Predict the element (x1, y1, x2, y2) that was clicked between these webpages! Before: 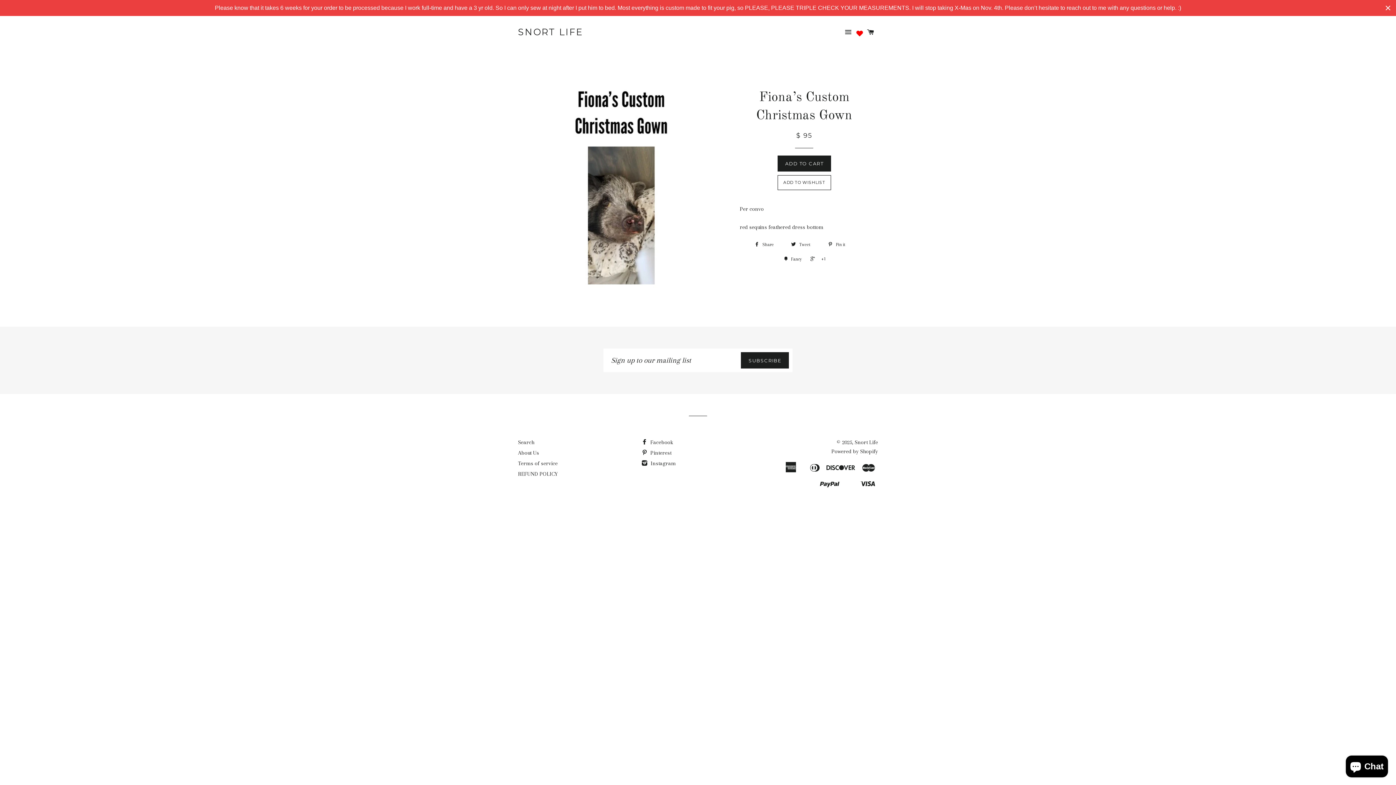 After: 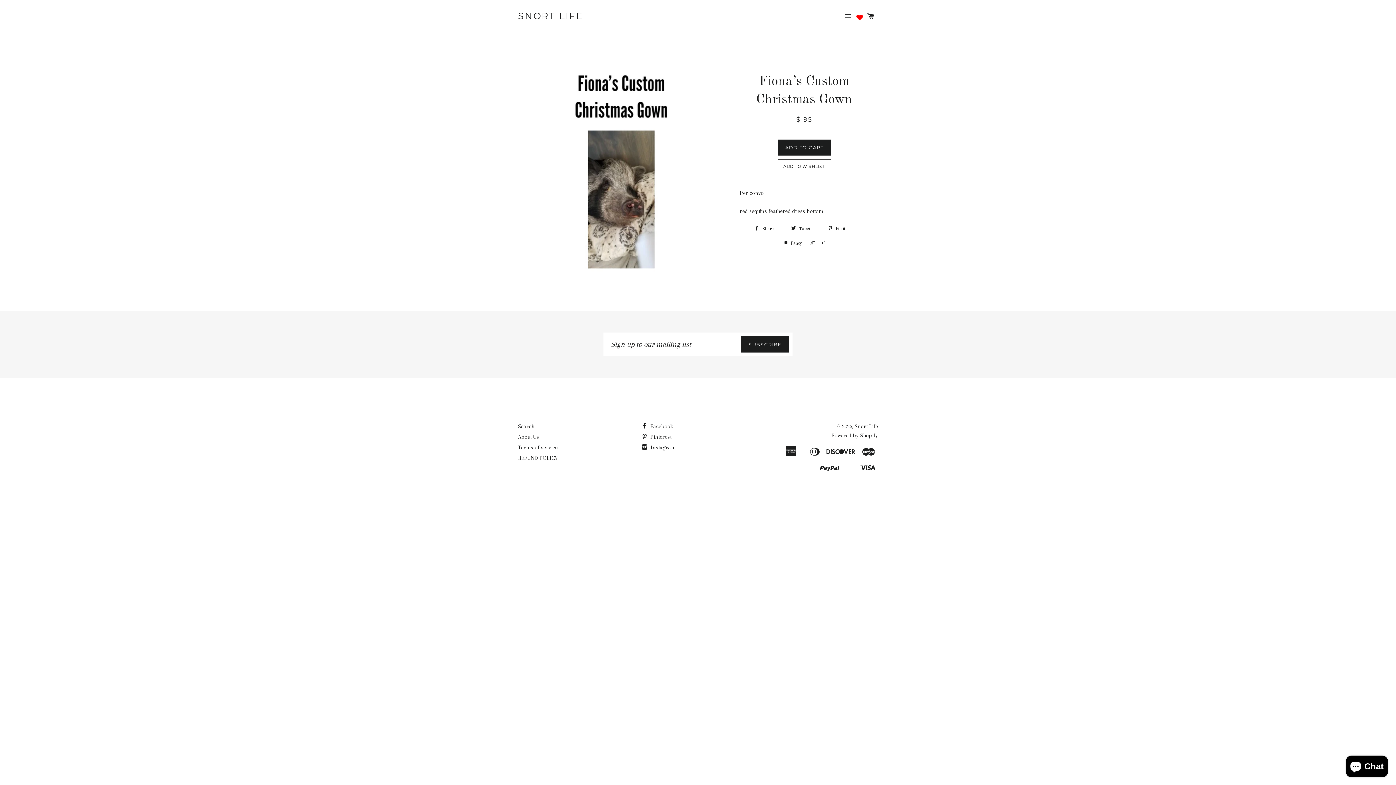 Action: bbox: (1384, 3, 1392, 12) label: Close